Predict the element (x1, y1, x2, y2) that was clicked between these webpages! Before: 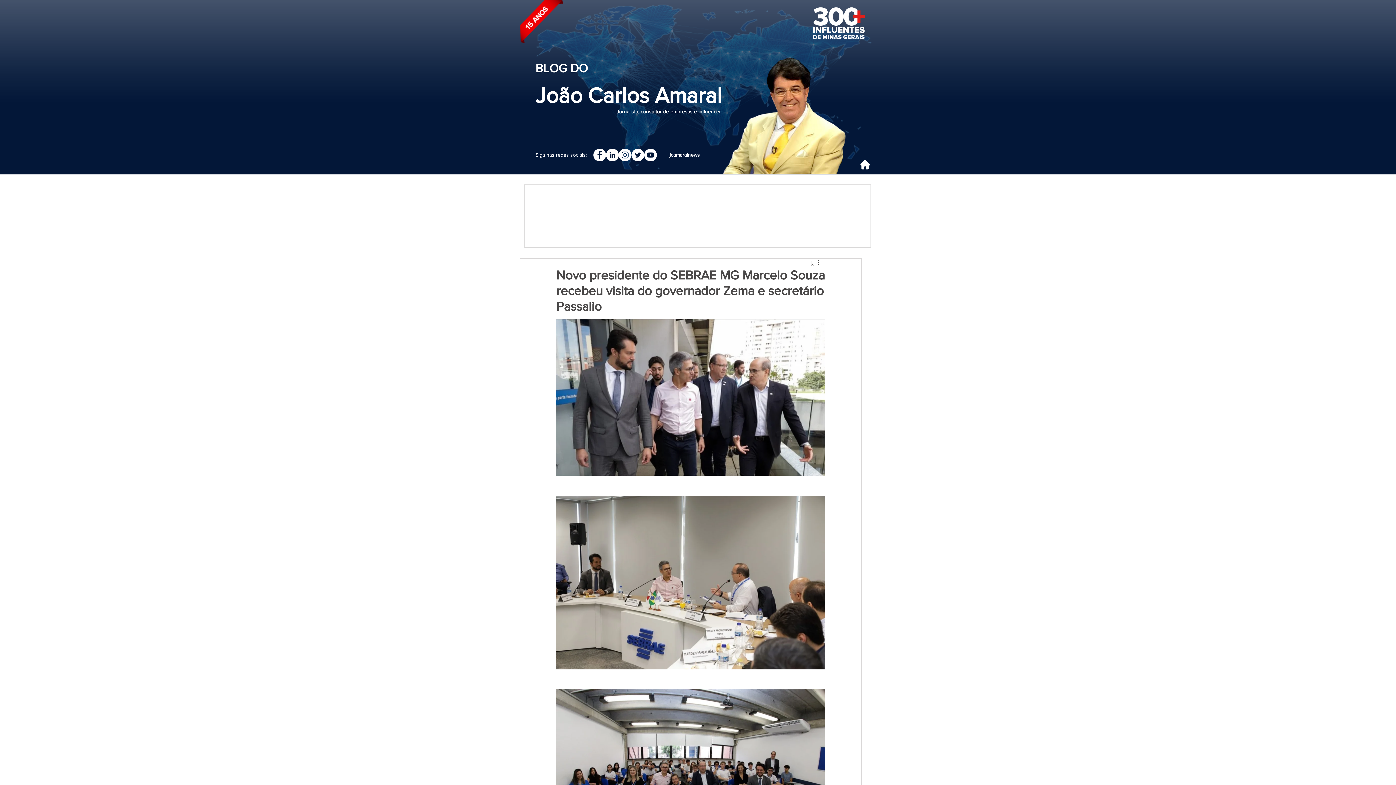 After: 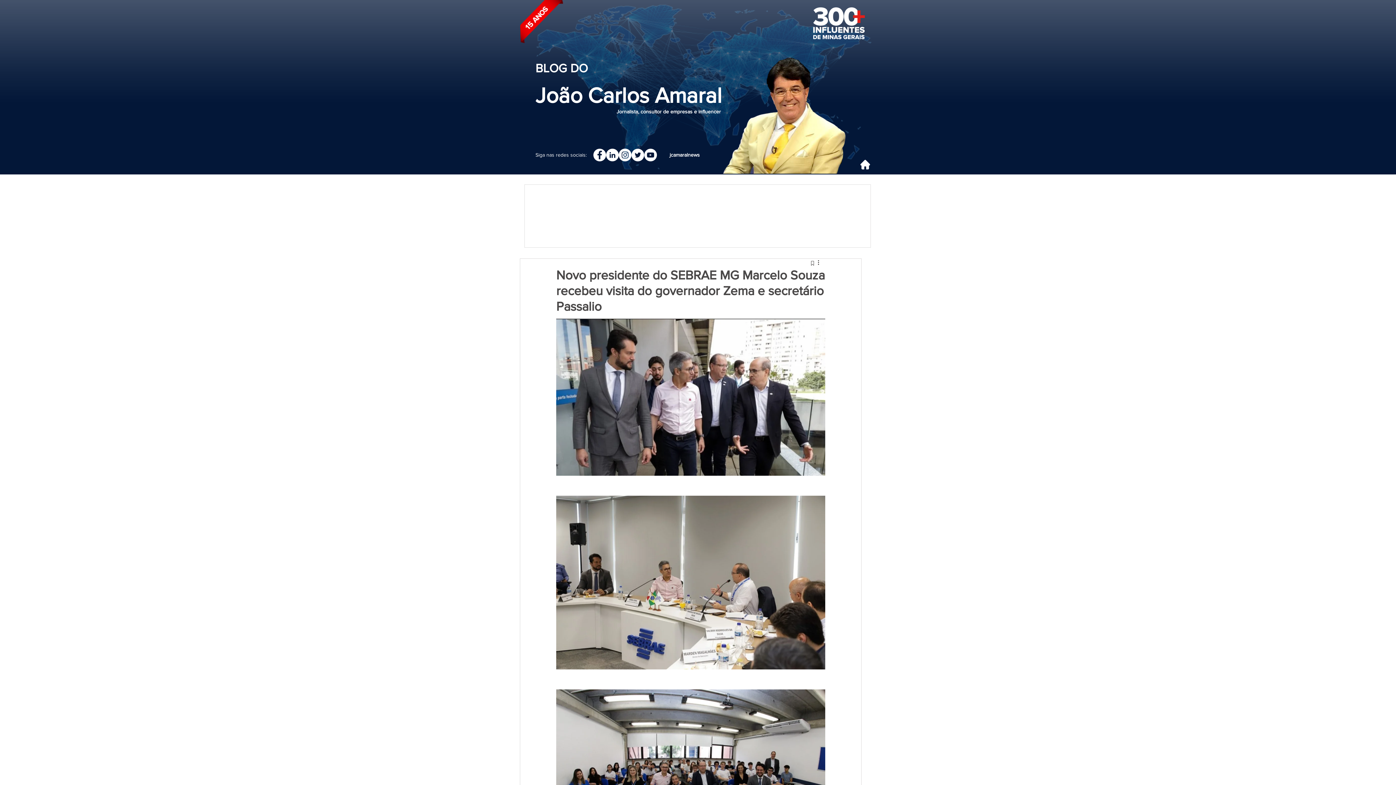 Action: bbox: (618, 148, 631, 161) label: Instagram